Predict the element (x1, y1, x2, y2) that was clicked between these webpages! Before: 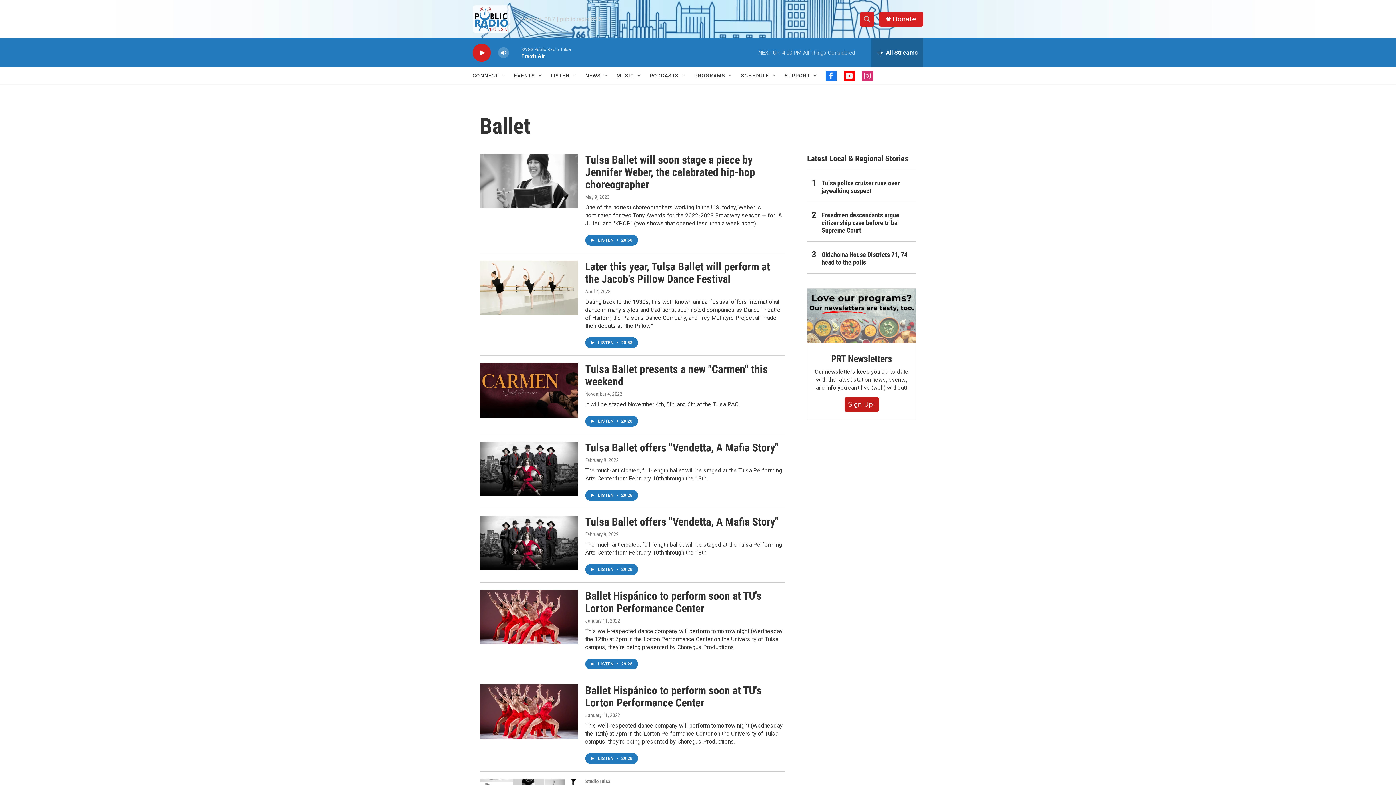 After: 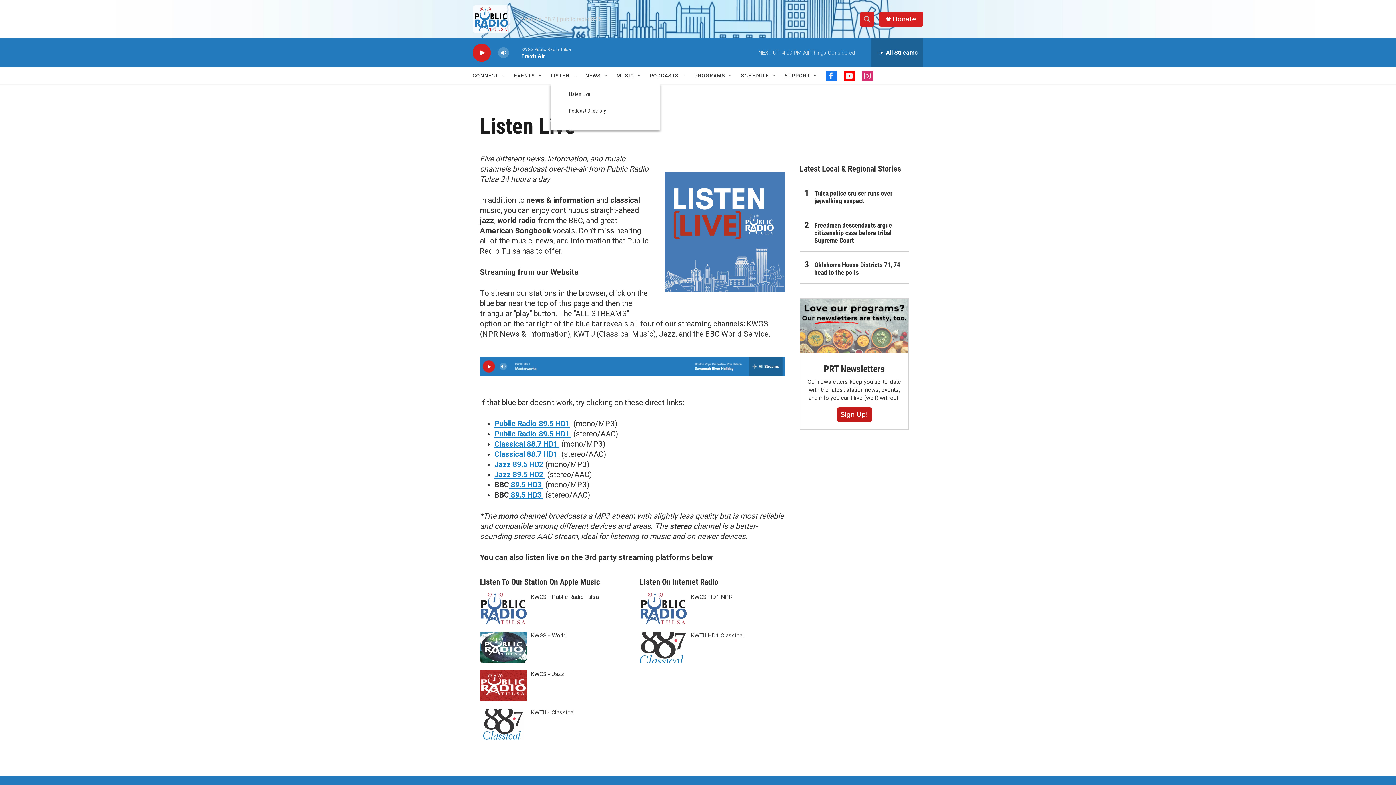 Action: label: LISTEN bbox: (550, 67, 569, 84)